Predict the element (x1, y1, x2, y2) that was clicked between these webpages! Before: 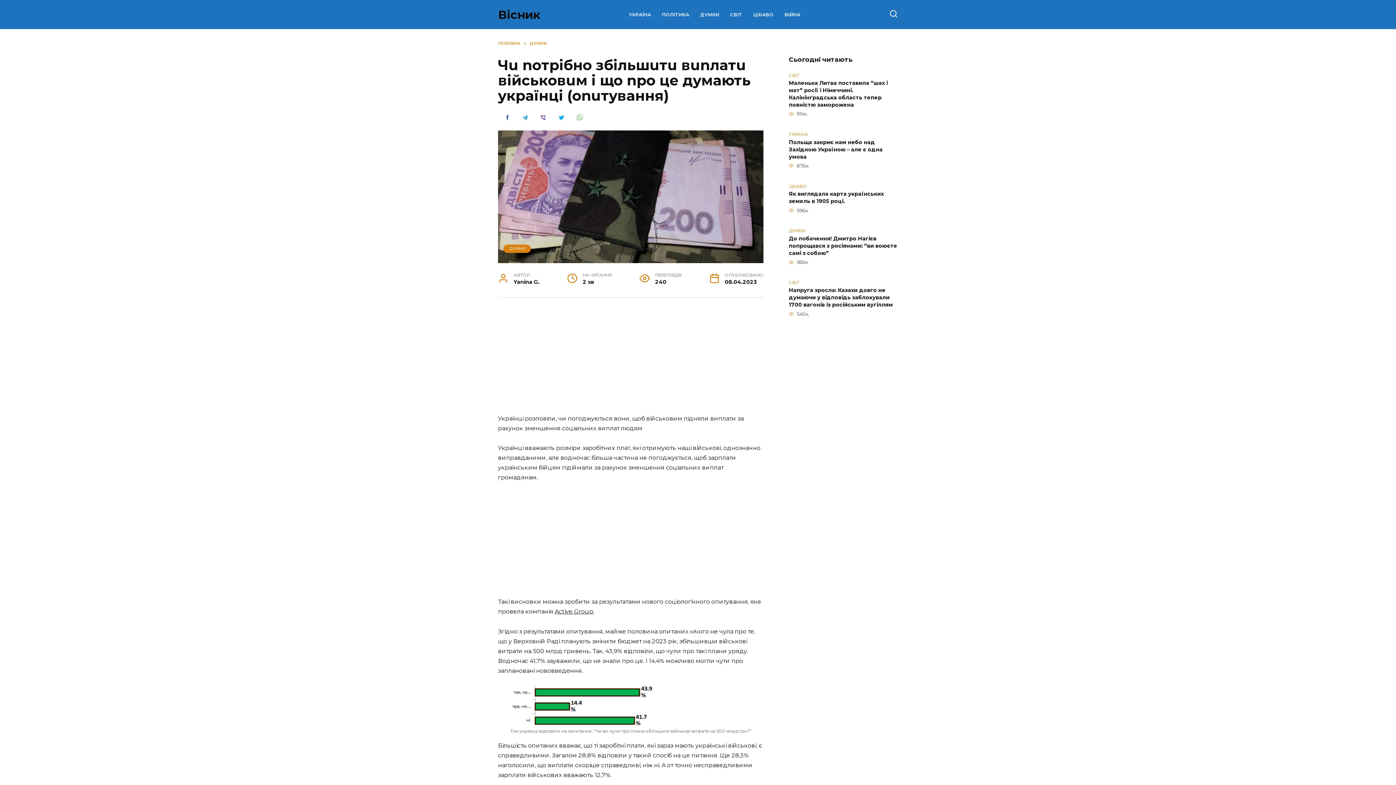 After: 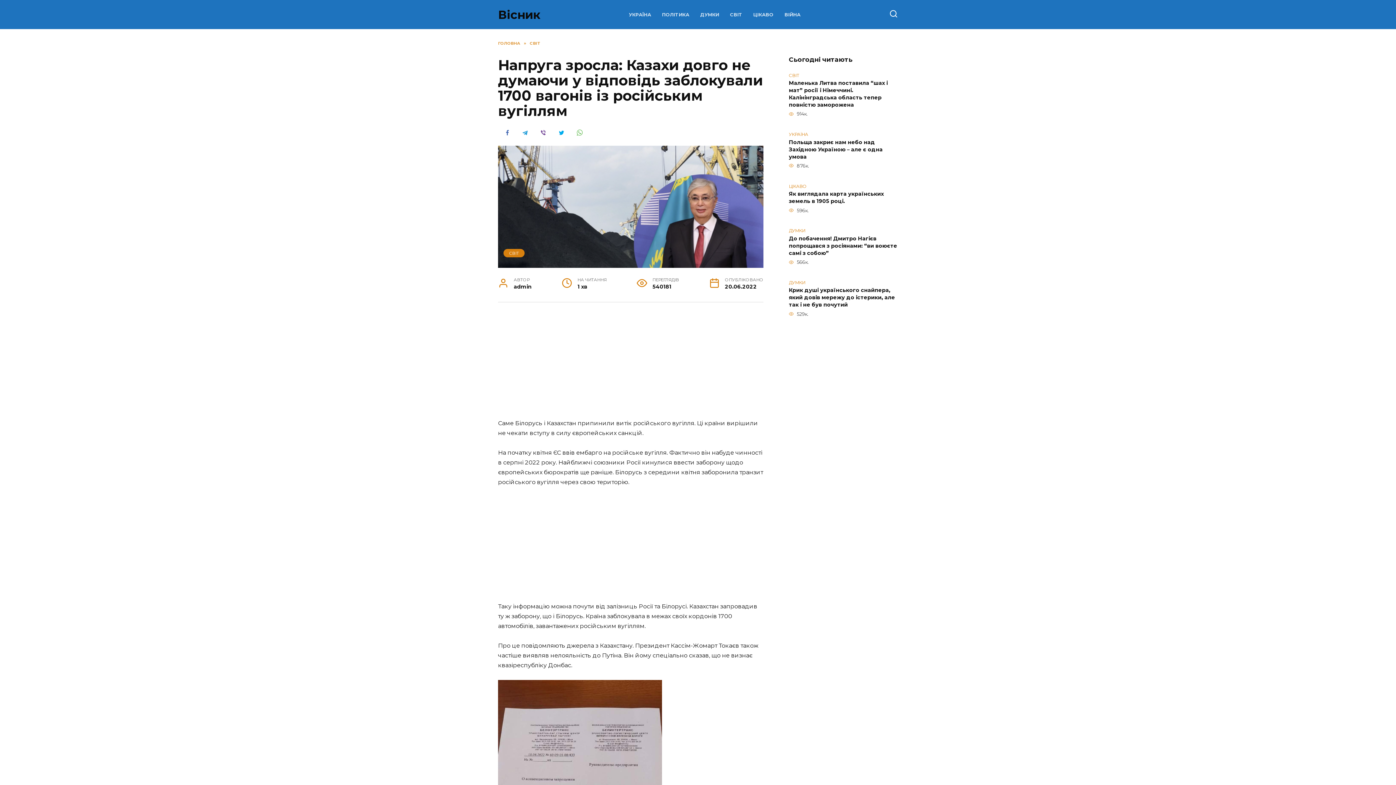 Action: bbox: (789, 286, 893, 308) label: Напруга зросла: Казахи довго не думаючи у відповідь заблокували 1700 вагонів із російським вугіллям